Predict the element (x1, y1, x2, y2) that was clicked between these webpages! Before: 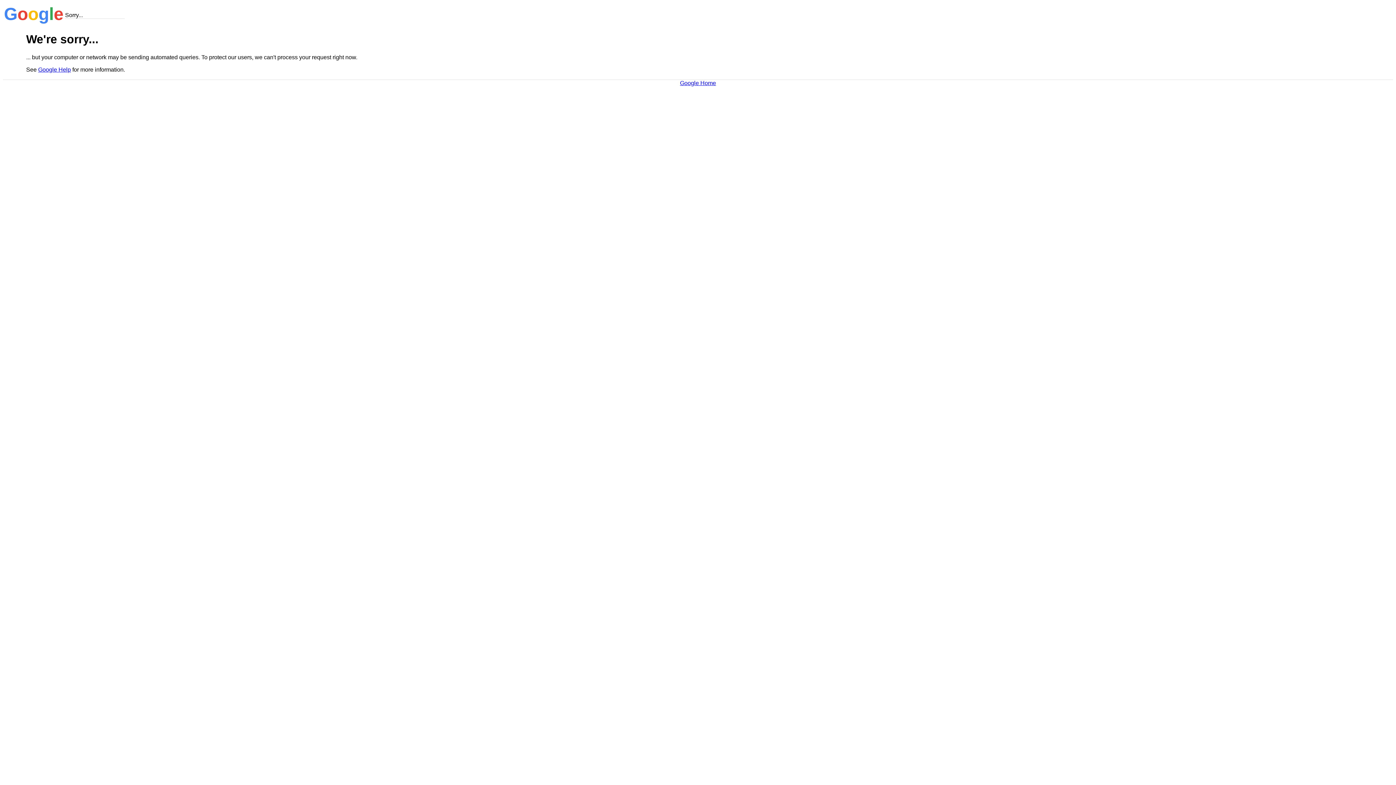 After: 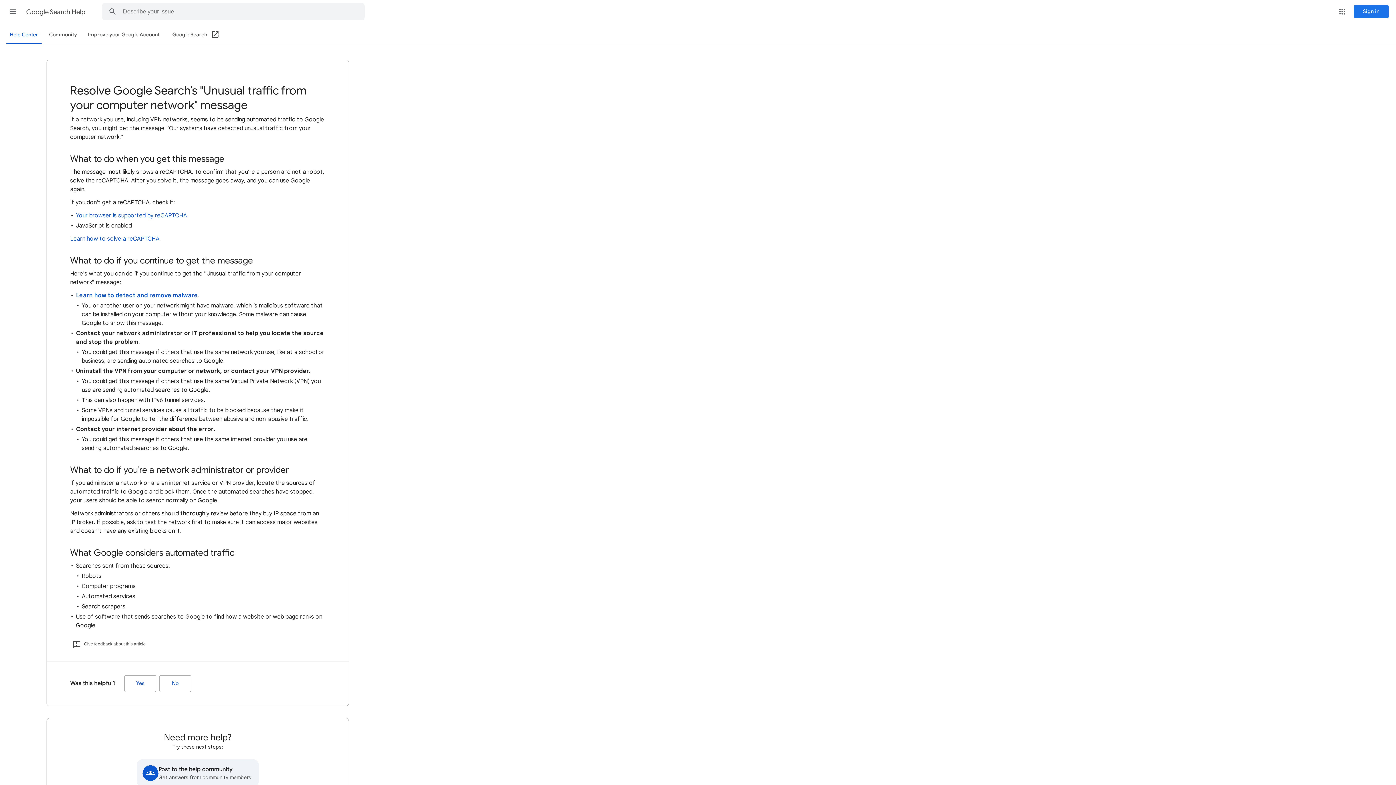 Action: label: Google Help bbox: (38, 66, 70, 72)